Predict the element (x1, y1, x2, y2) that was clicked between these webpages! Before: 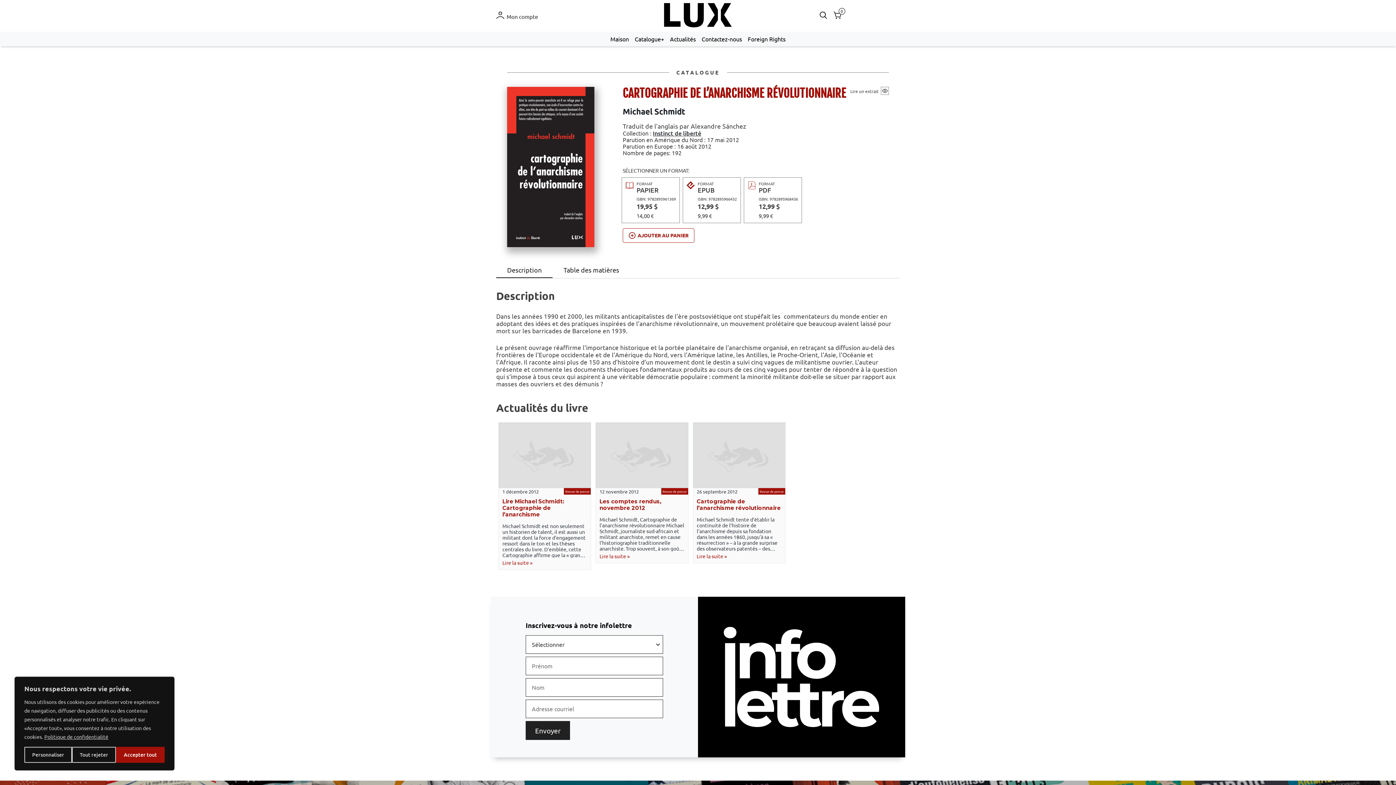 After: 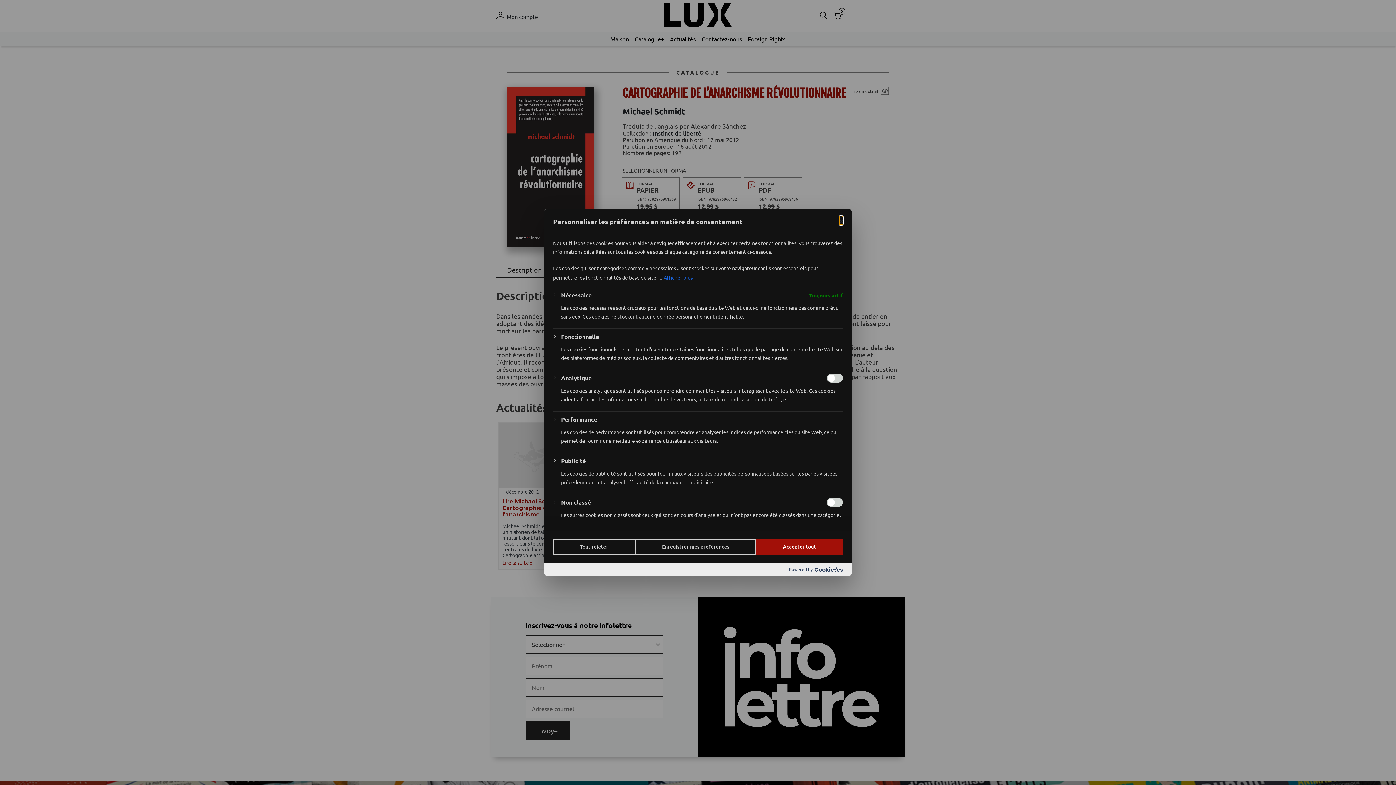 Action: label: Personnaliser bbox: (24, 747, 72, 763)